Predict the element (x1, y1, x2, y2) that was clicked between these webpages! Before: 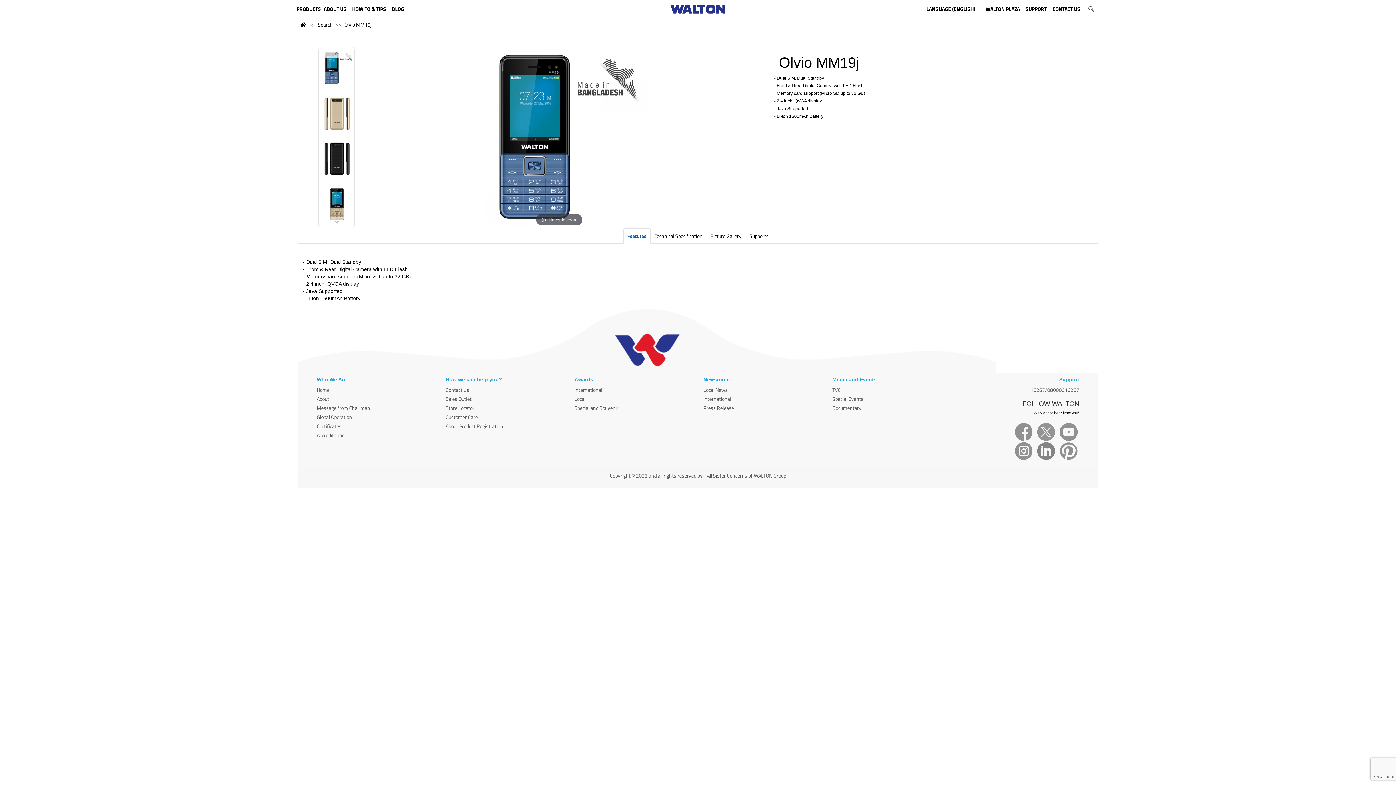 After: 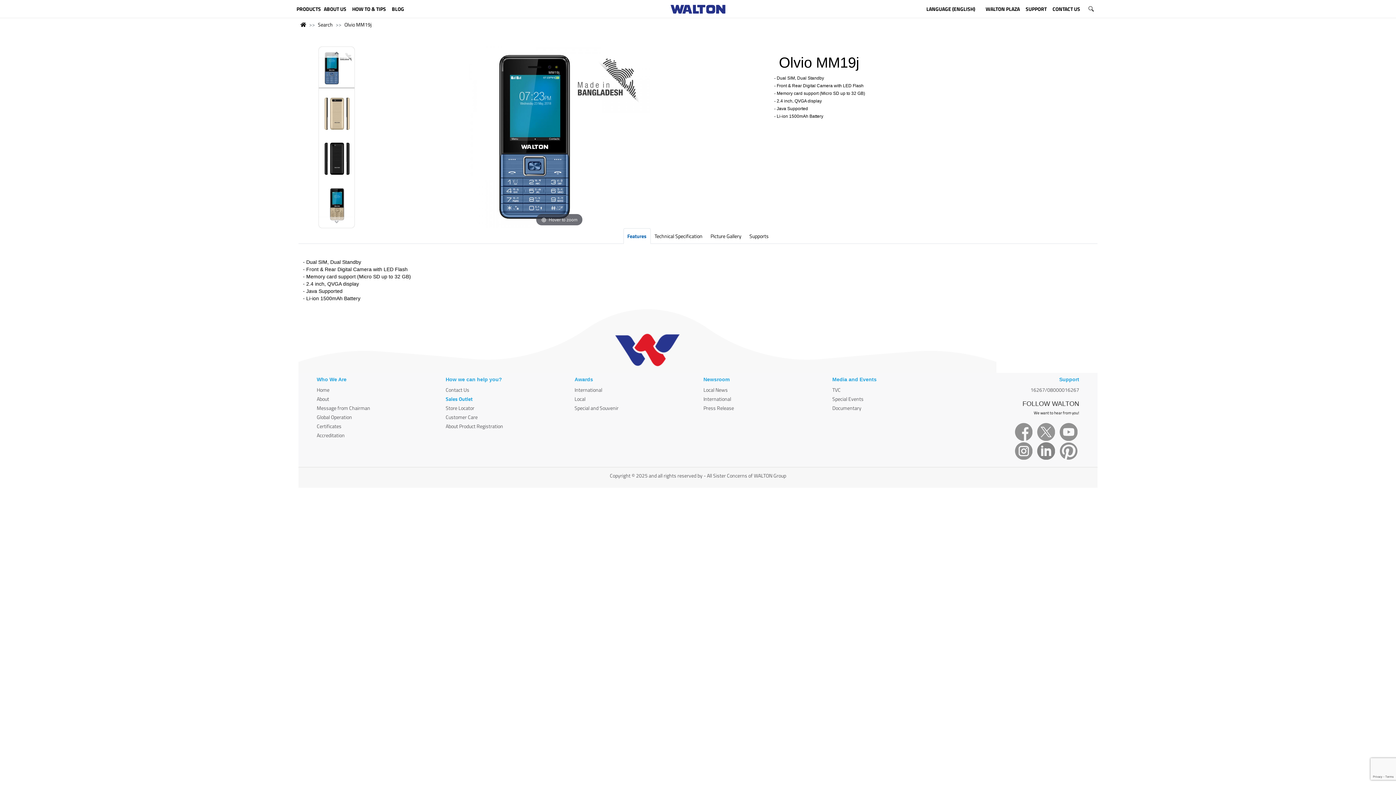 Action: label: Sales Outlet bbox: (445, 395, 471, 402)